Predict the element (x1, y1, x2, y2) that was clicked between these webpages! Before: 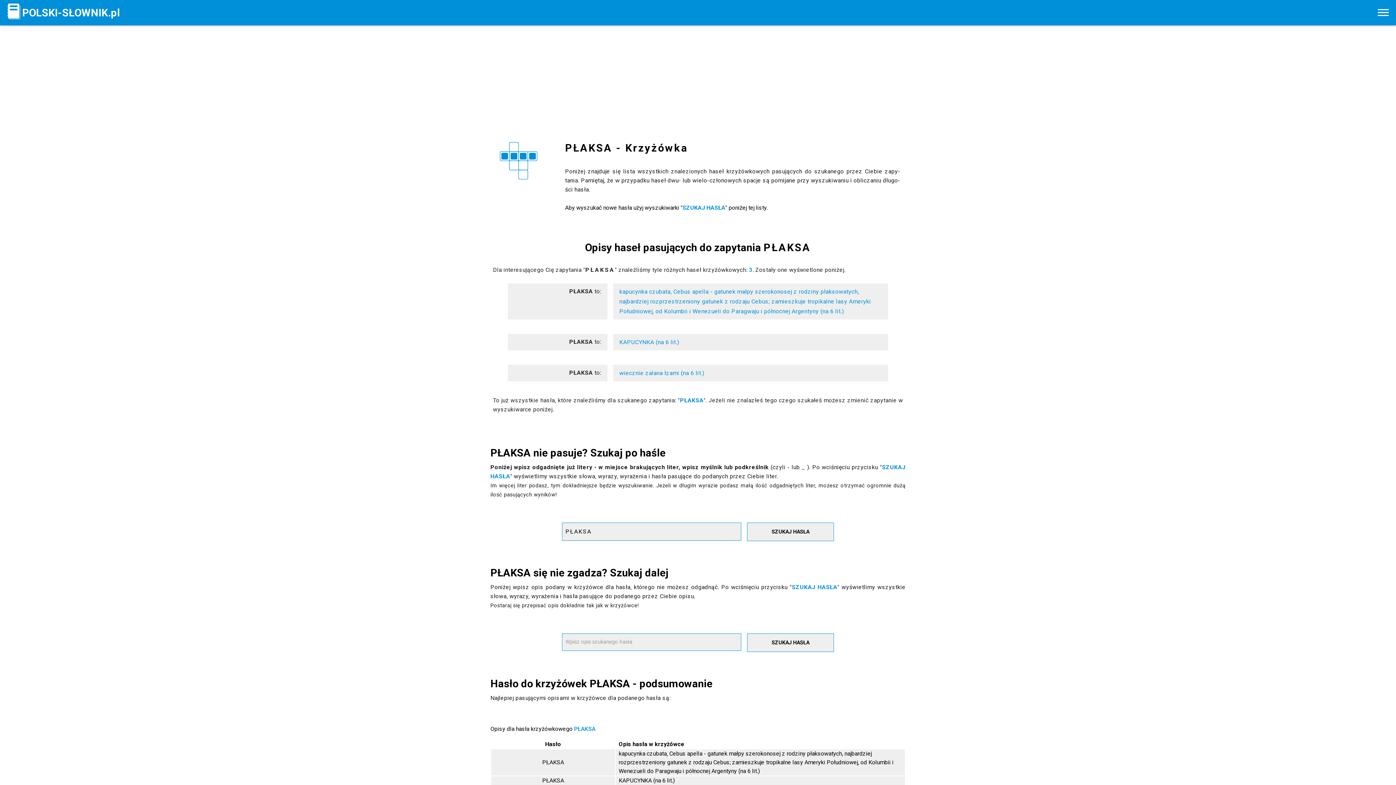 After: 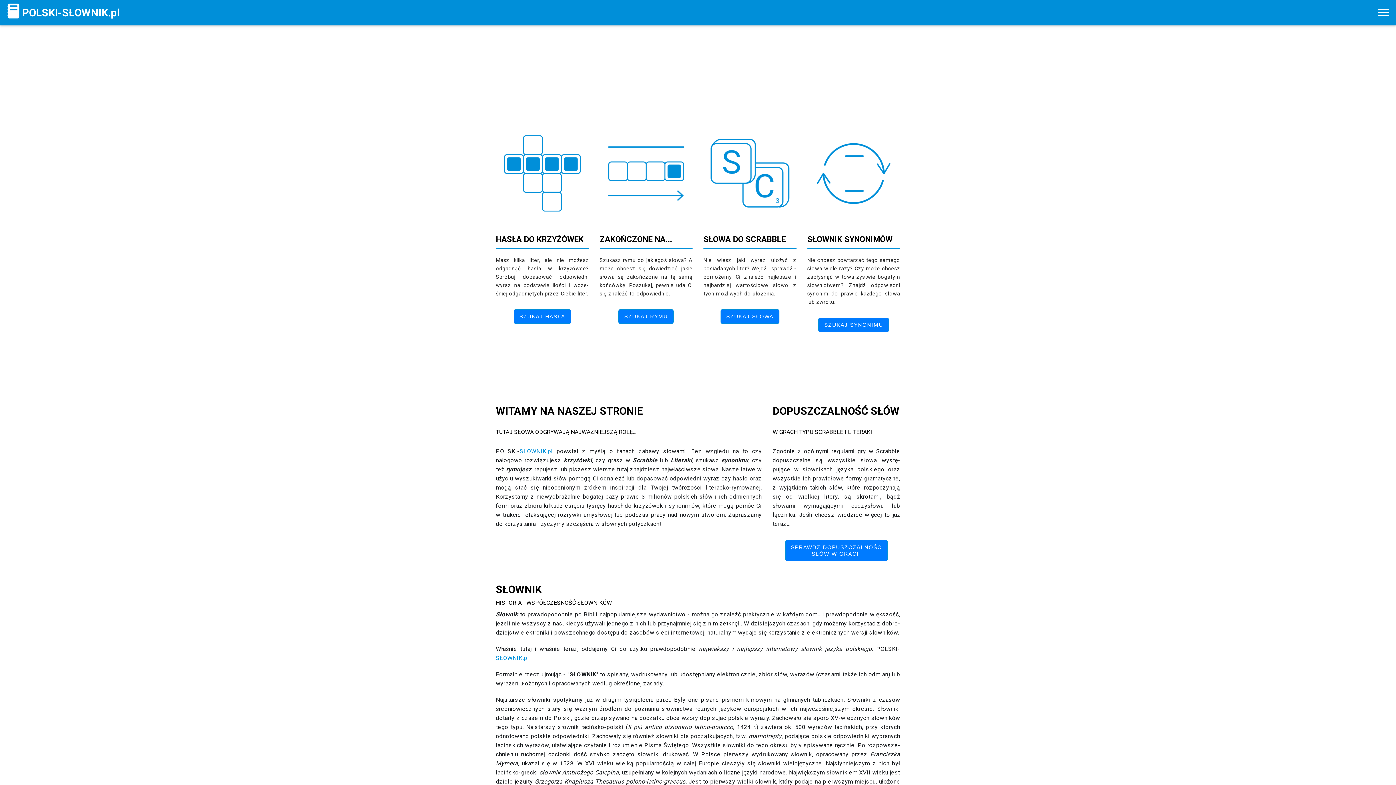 Action: bbox: (5, 14, 22, 21)